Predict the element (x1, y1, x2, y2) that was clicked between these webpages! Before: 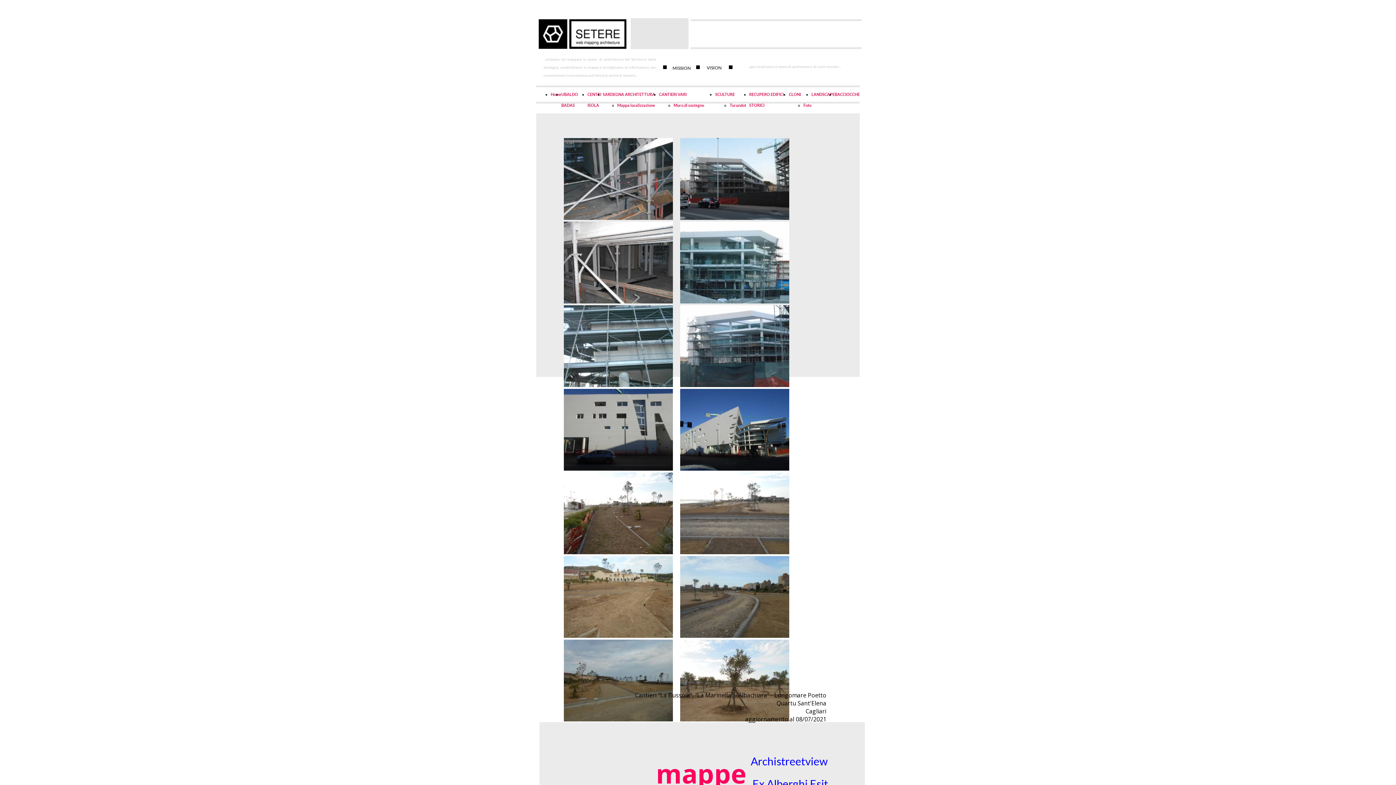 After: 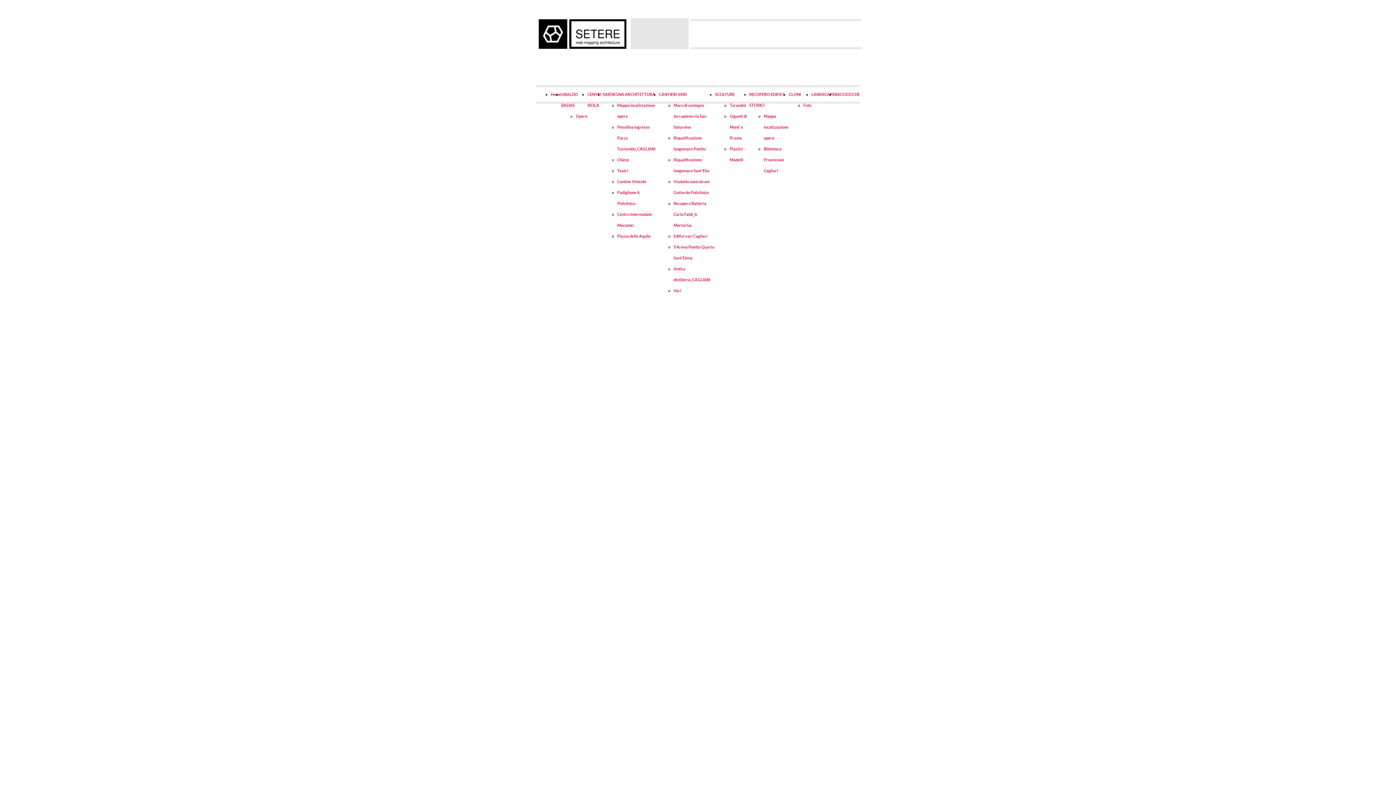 Action: bbox: (715, 89, 749, 100) label: SCULTURE